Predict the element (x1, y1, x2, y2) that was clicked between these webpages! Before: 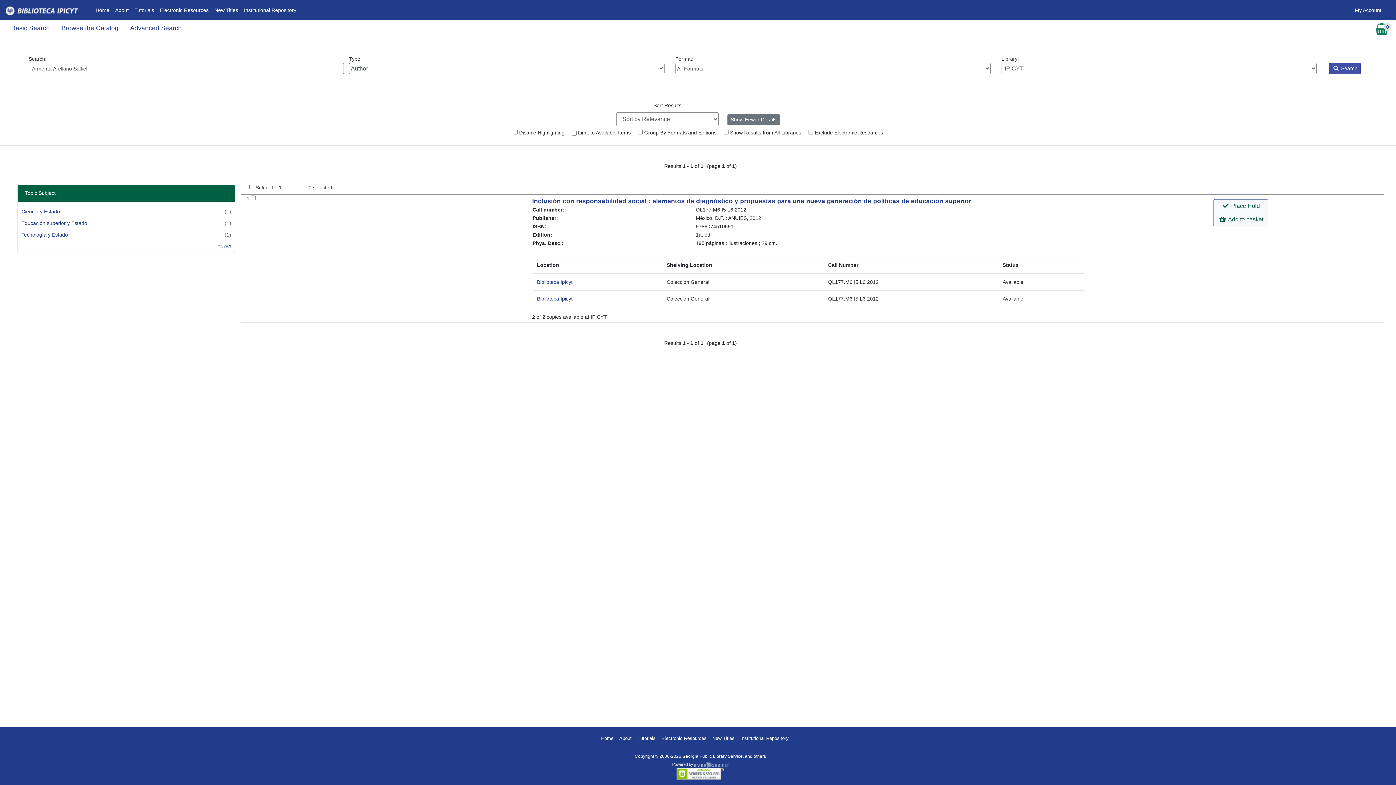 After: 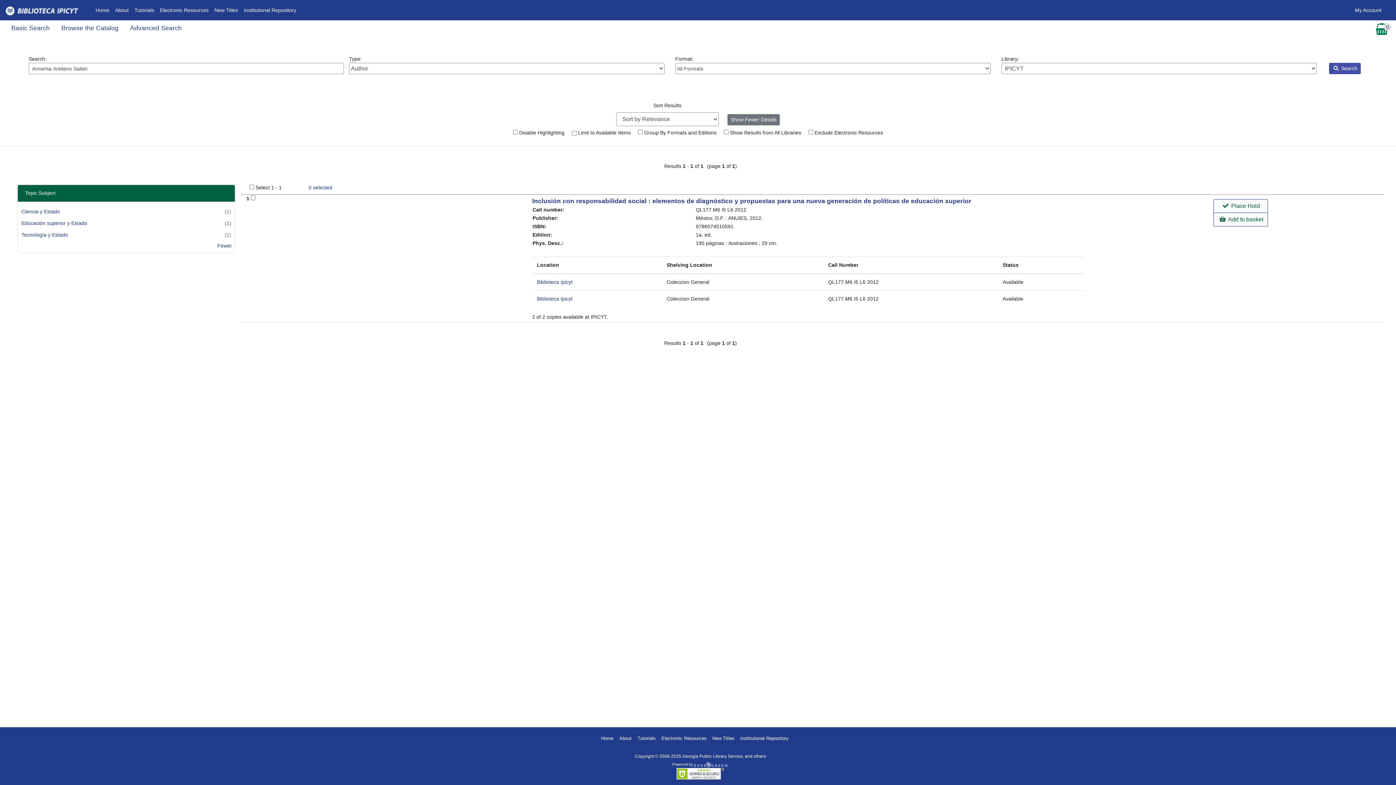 Action: bbox: (112, 3, 131, 16) label: About